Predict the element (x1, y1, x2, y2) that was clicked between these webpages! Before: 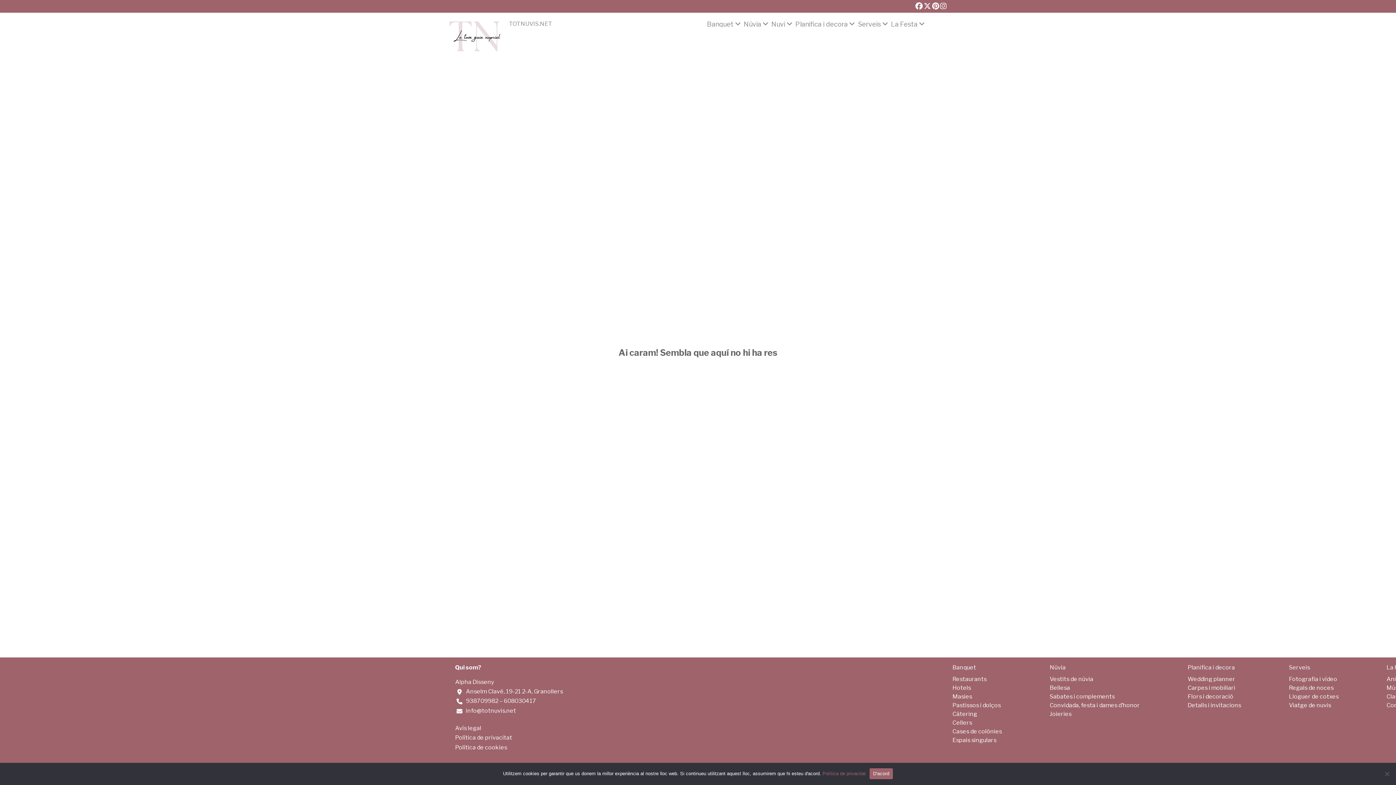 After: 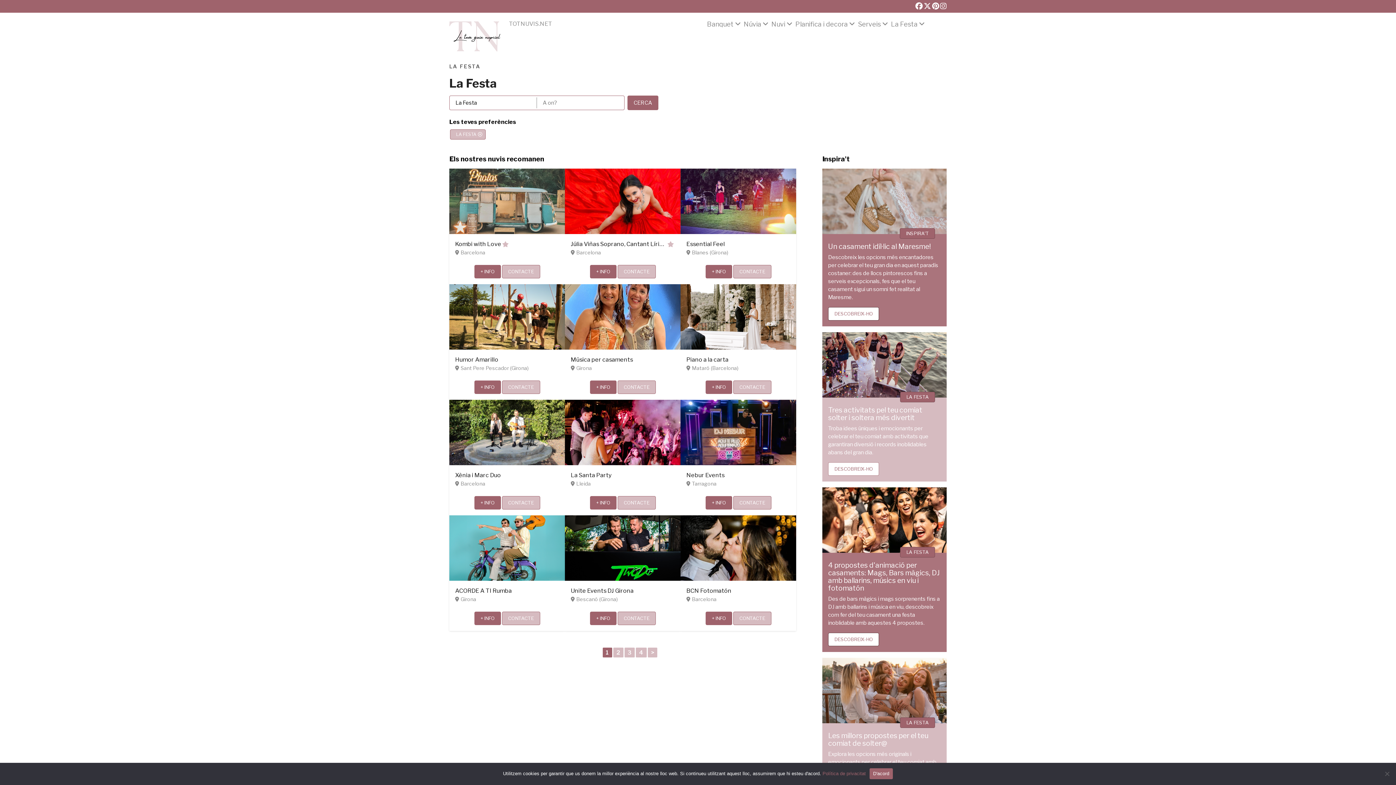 Action: bbox: (889, 21, 926, 27) label: La Festa